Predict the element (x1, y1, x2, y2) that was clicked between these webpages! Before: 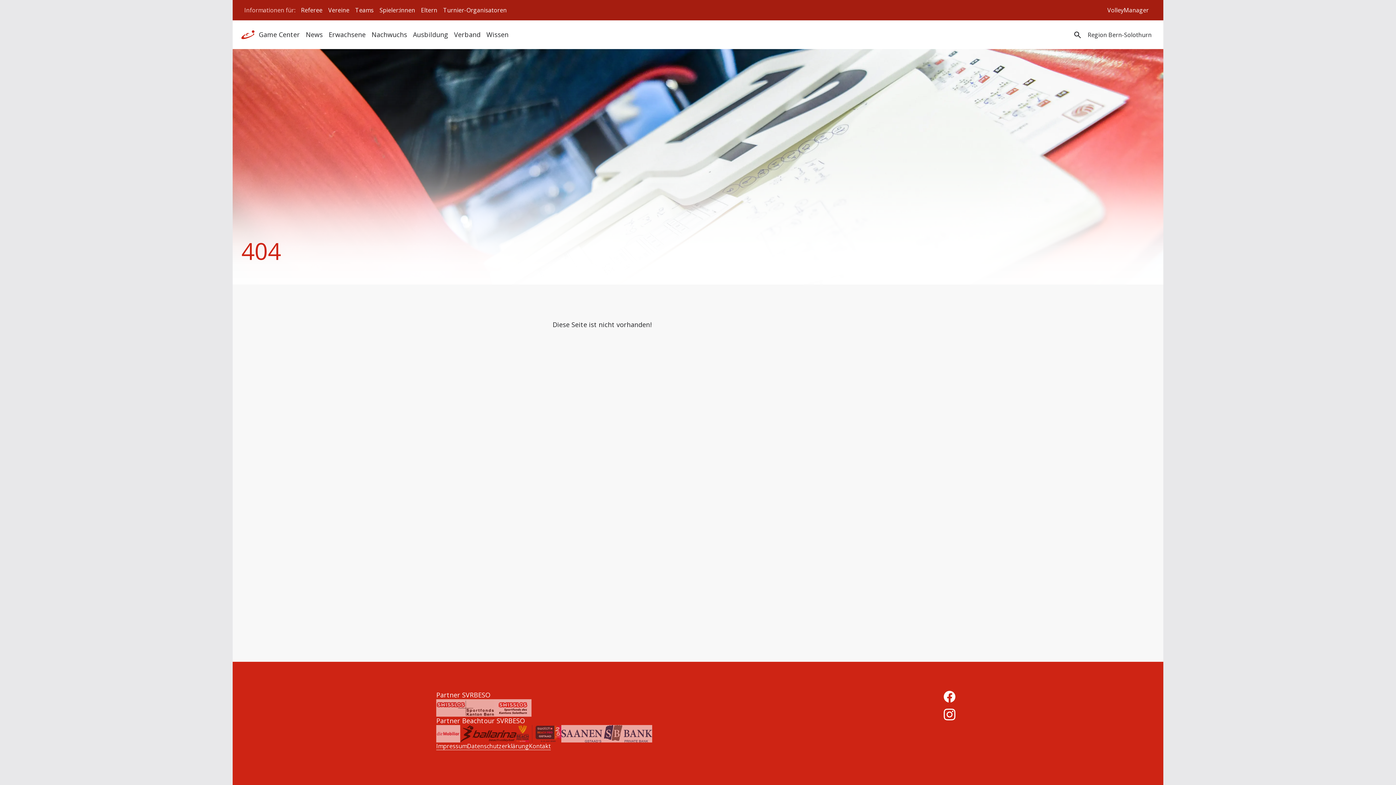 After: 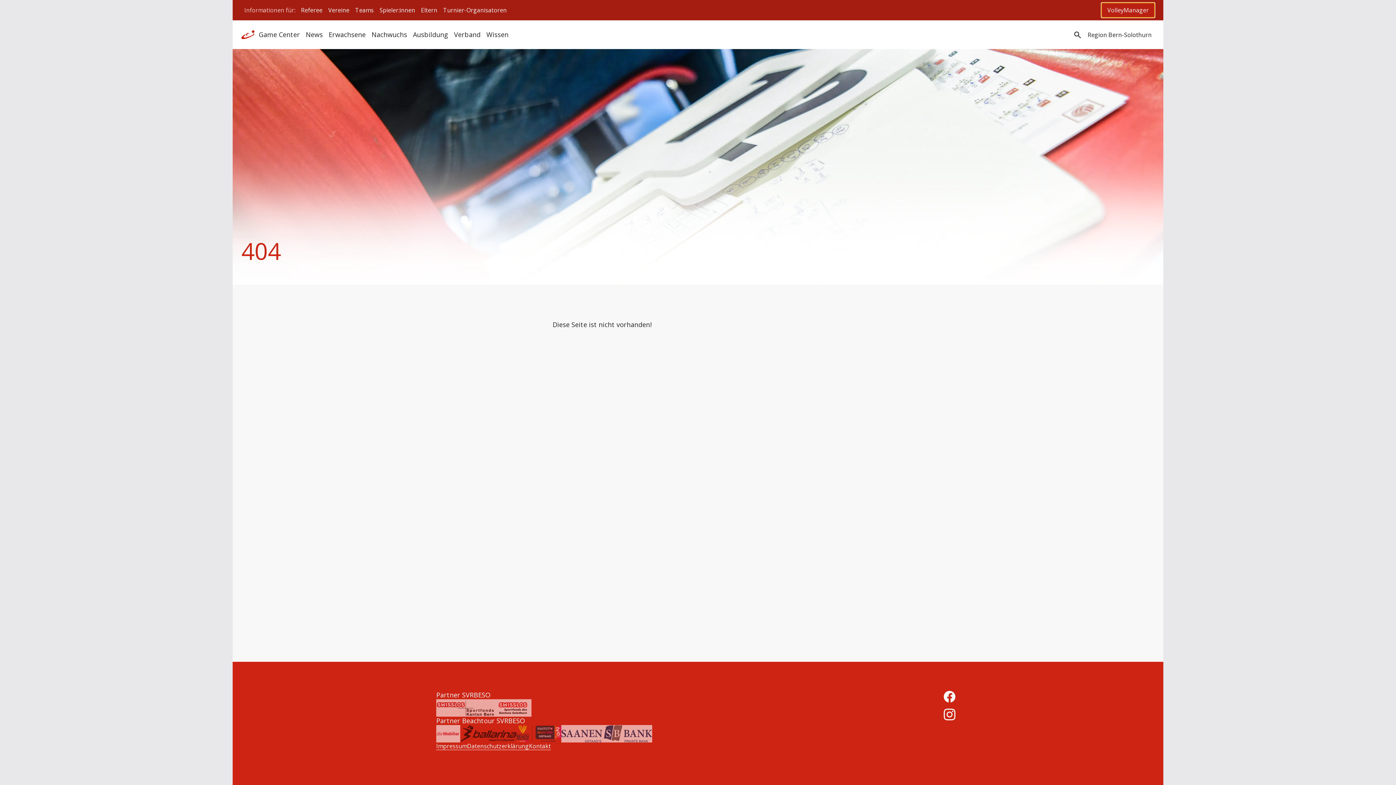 Action: bbox: (1101, 2, 1154, 17) label: VolleyManager